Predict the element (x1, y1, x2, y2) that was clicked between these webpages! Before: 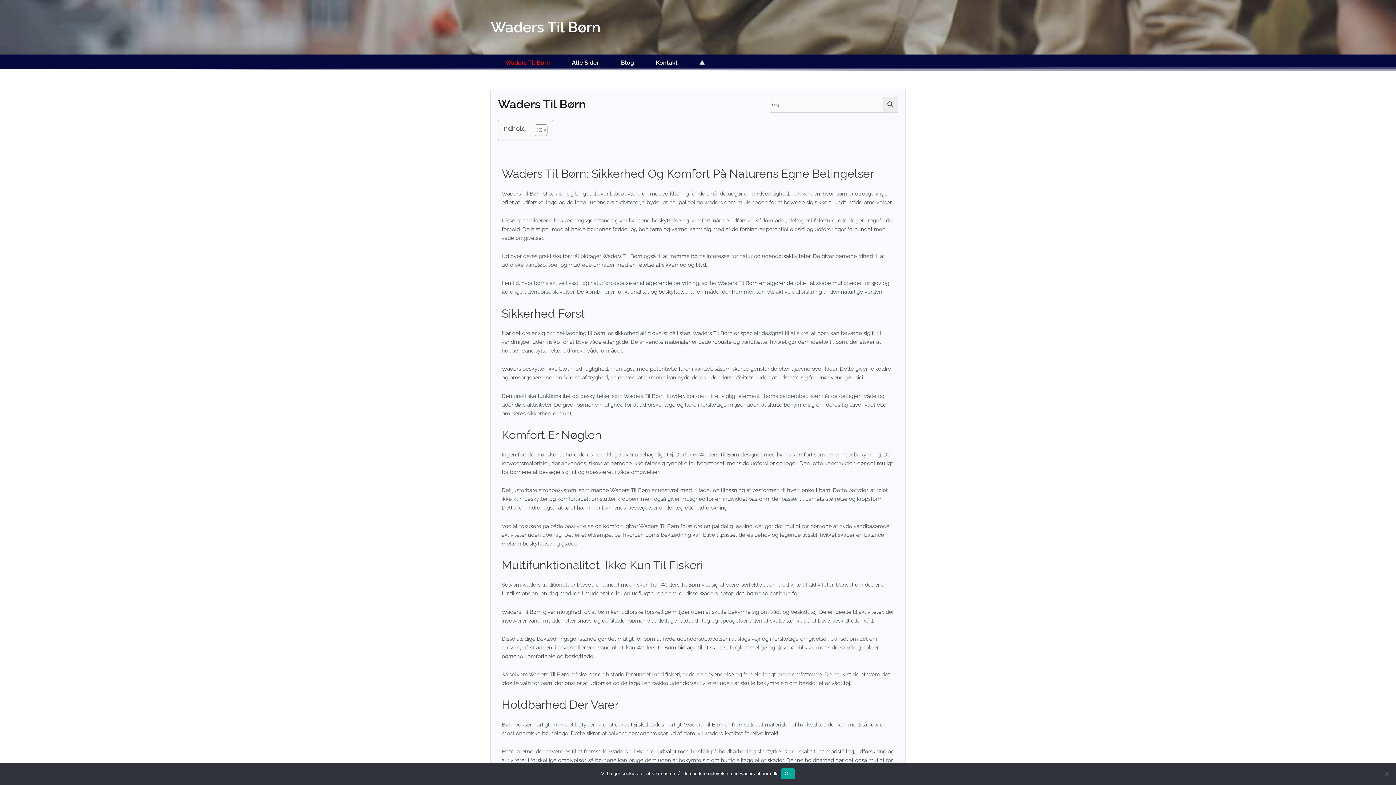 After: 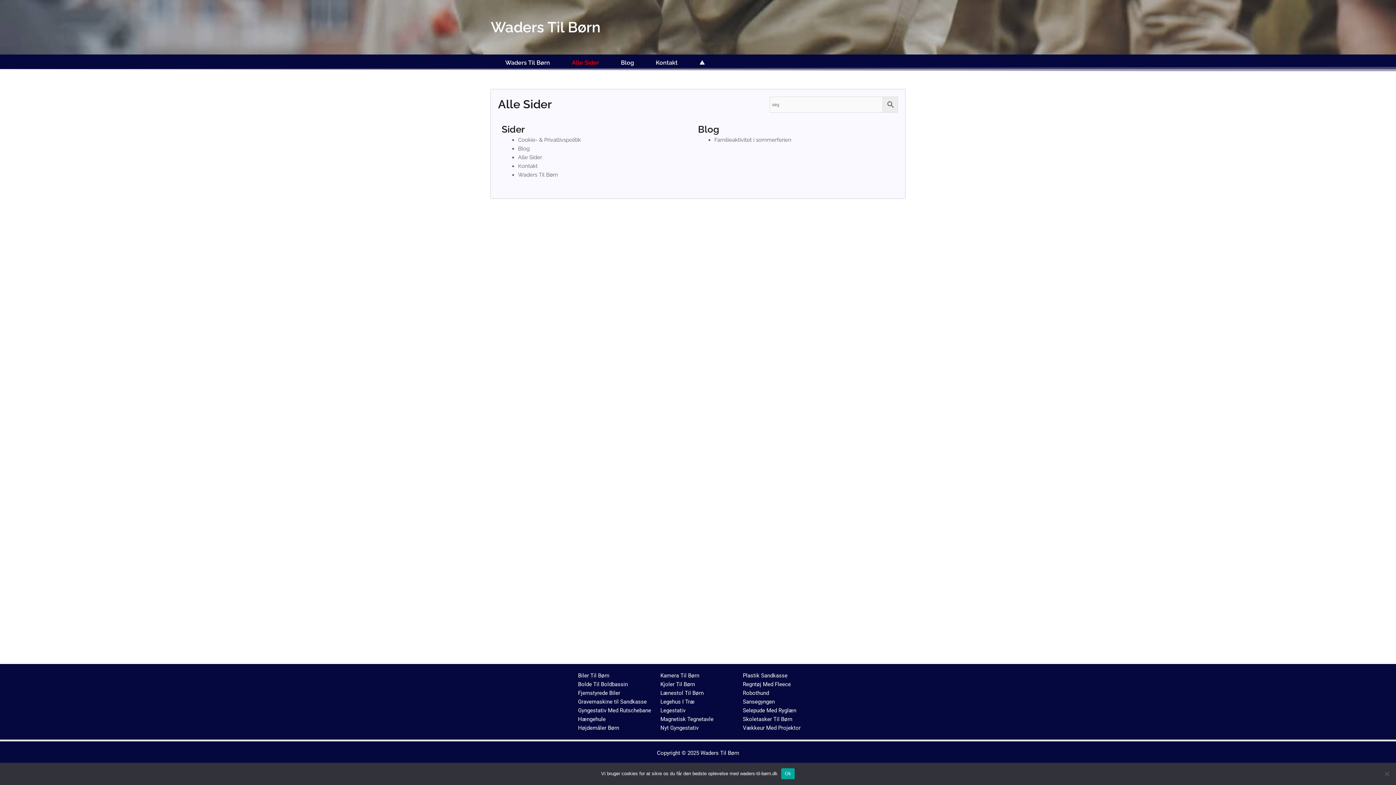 Action: bbox: (561, 58, 610, 67) label: Alle Sider